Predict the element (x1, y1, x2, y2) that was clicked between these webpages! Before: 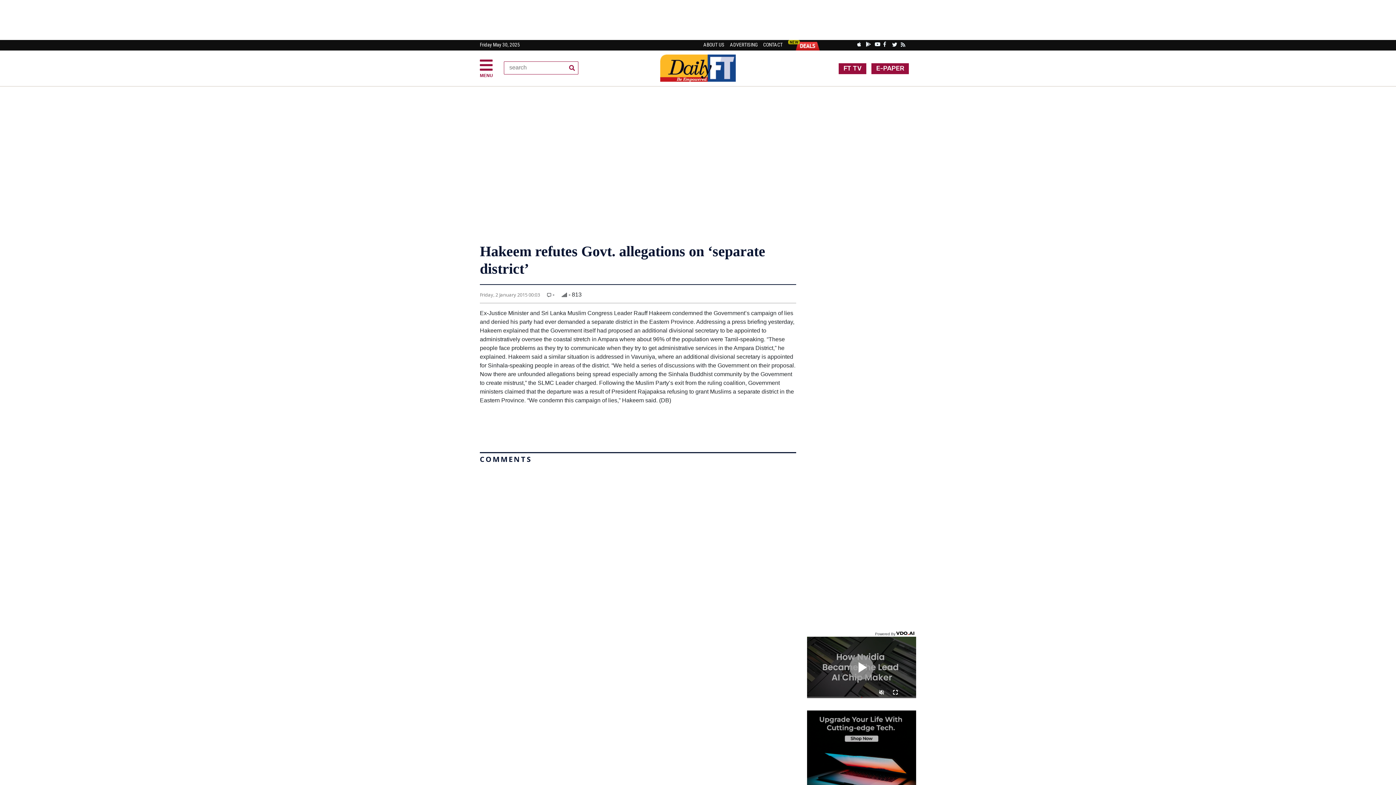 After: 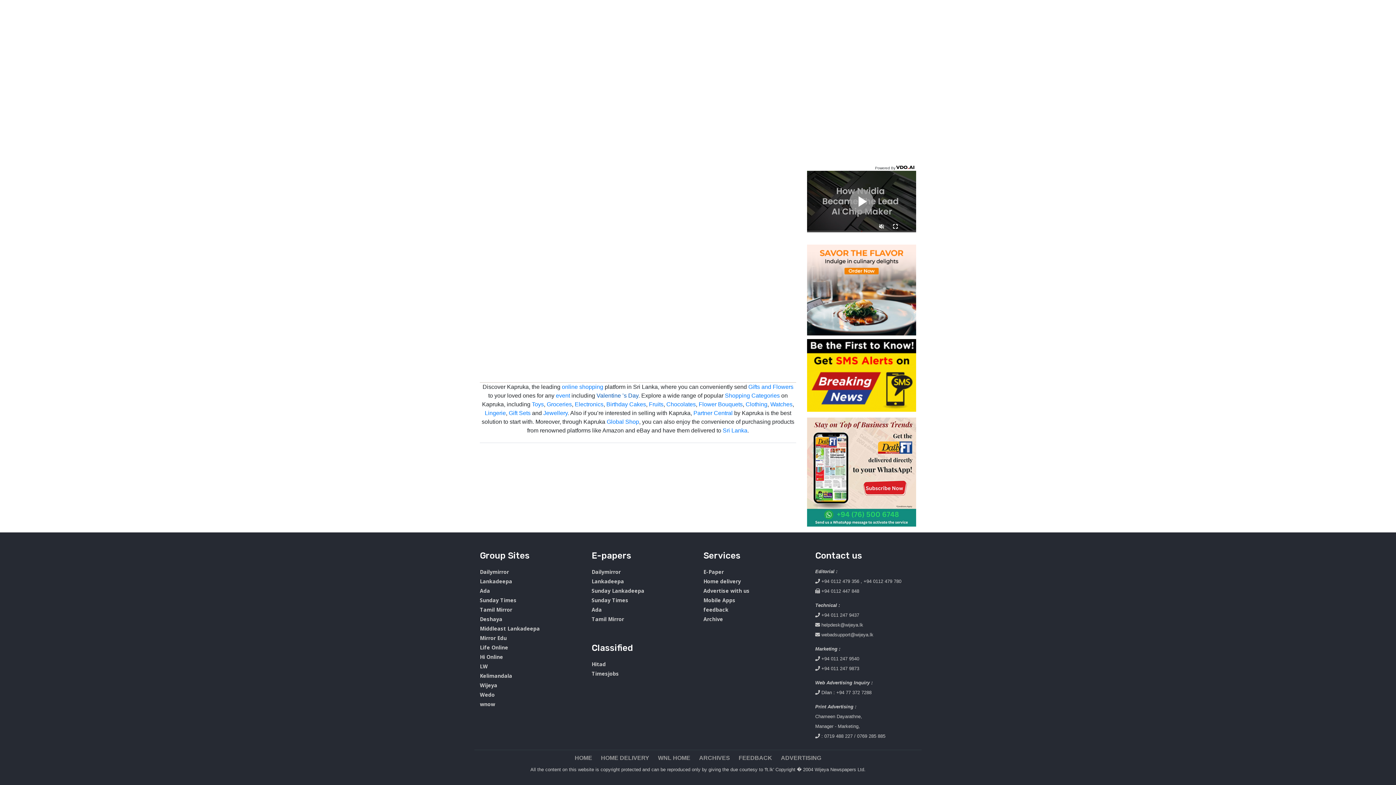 Action: bbox: (596, 498, 638, 505) label: Valentine ’s Day